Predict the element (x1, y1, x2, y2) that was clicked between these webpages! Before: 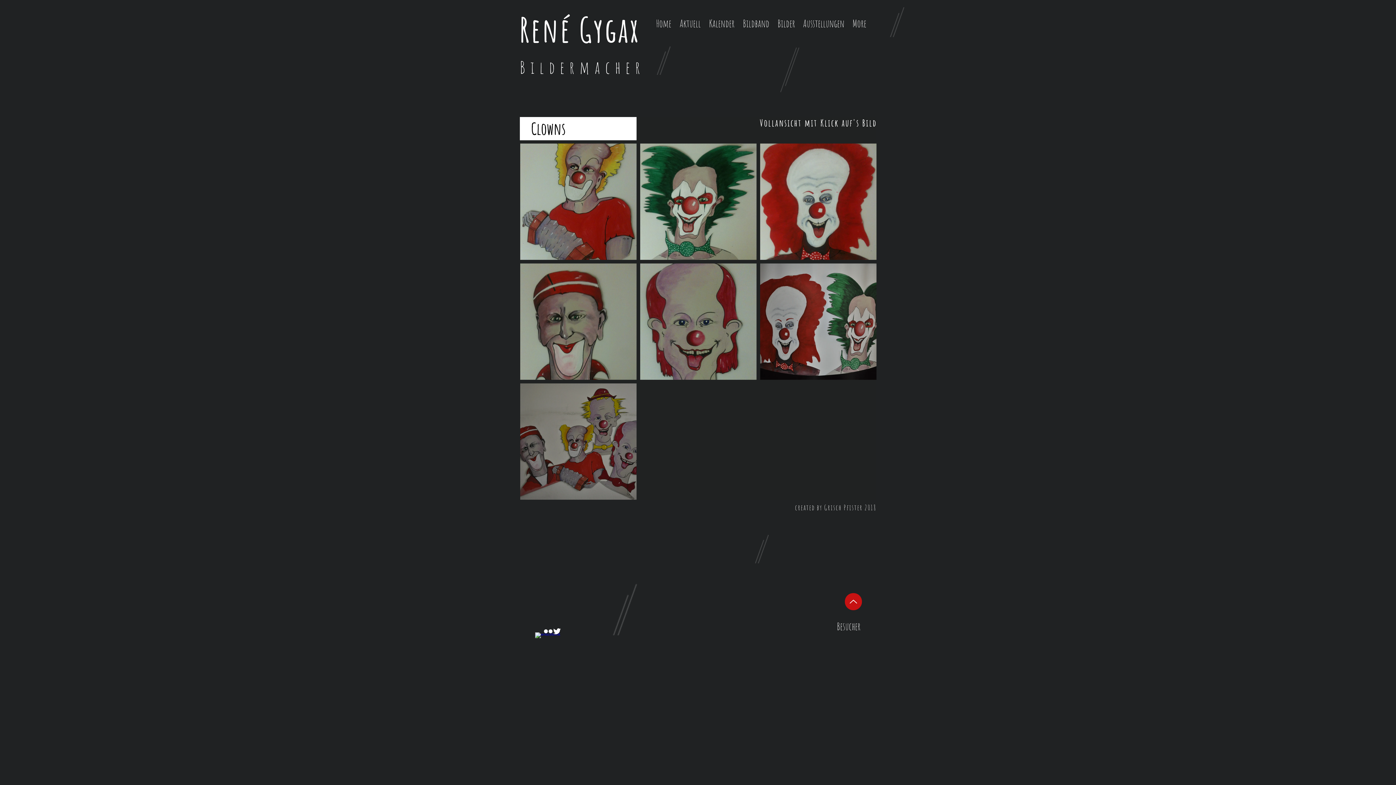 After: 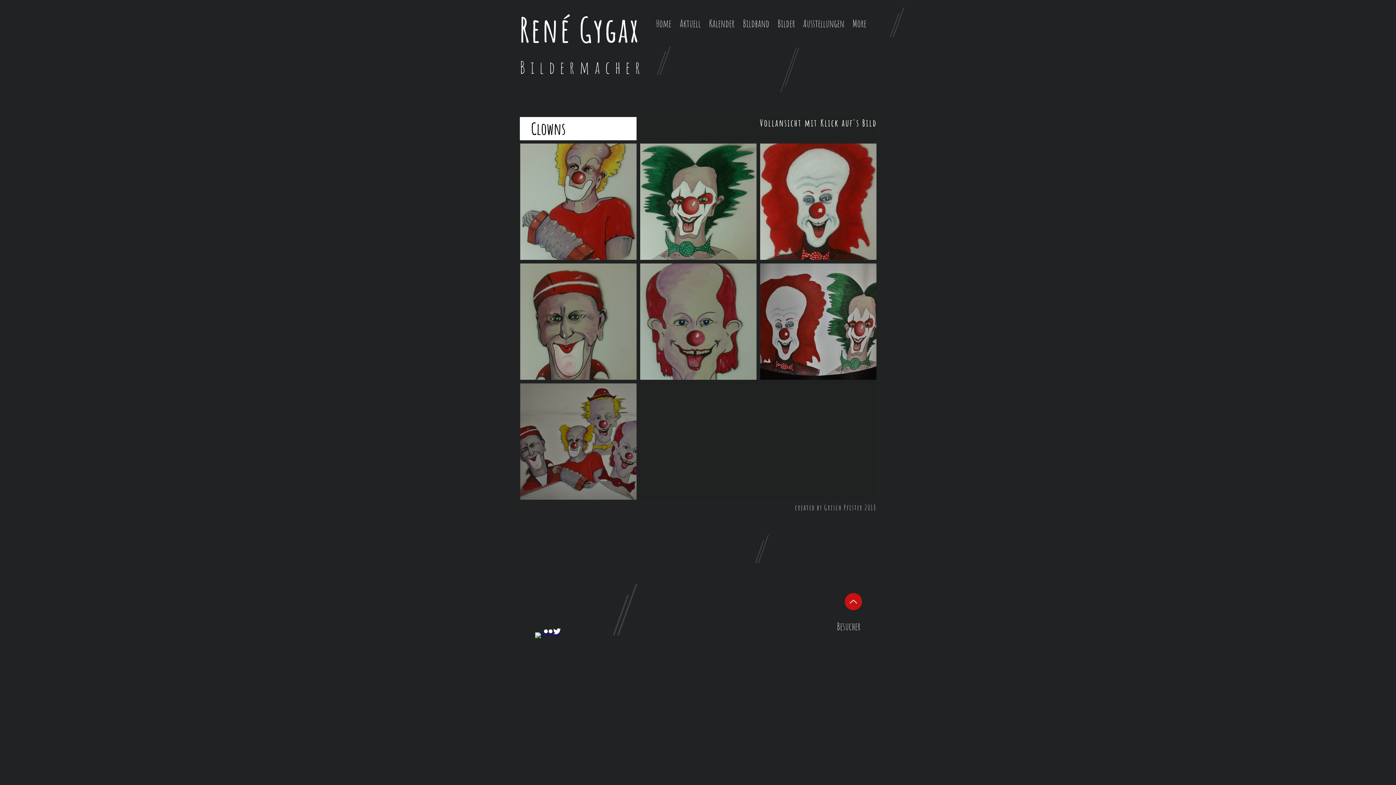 Action: label: w-flickr bbox: (544, 627, 552, 636)